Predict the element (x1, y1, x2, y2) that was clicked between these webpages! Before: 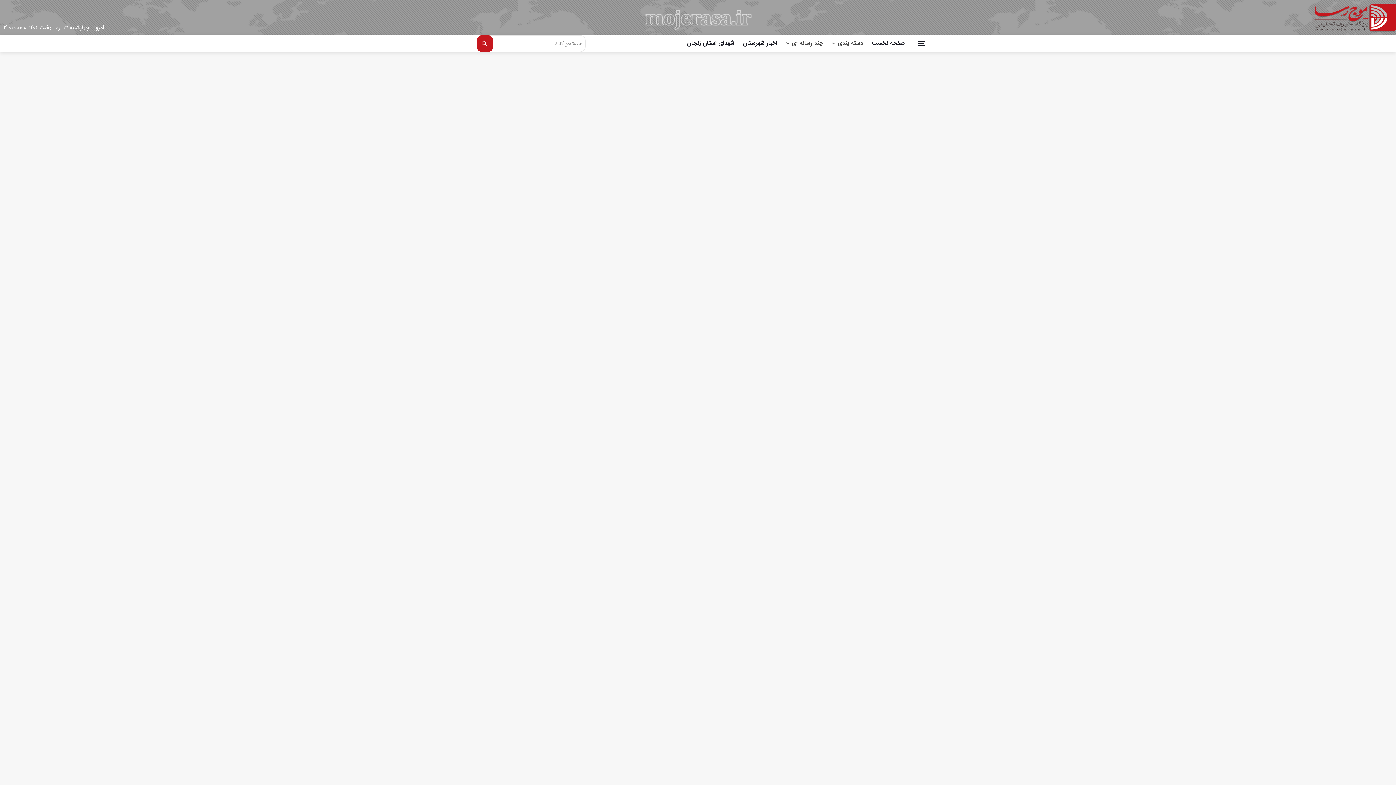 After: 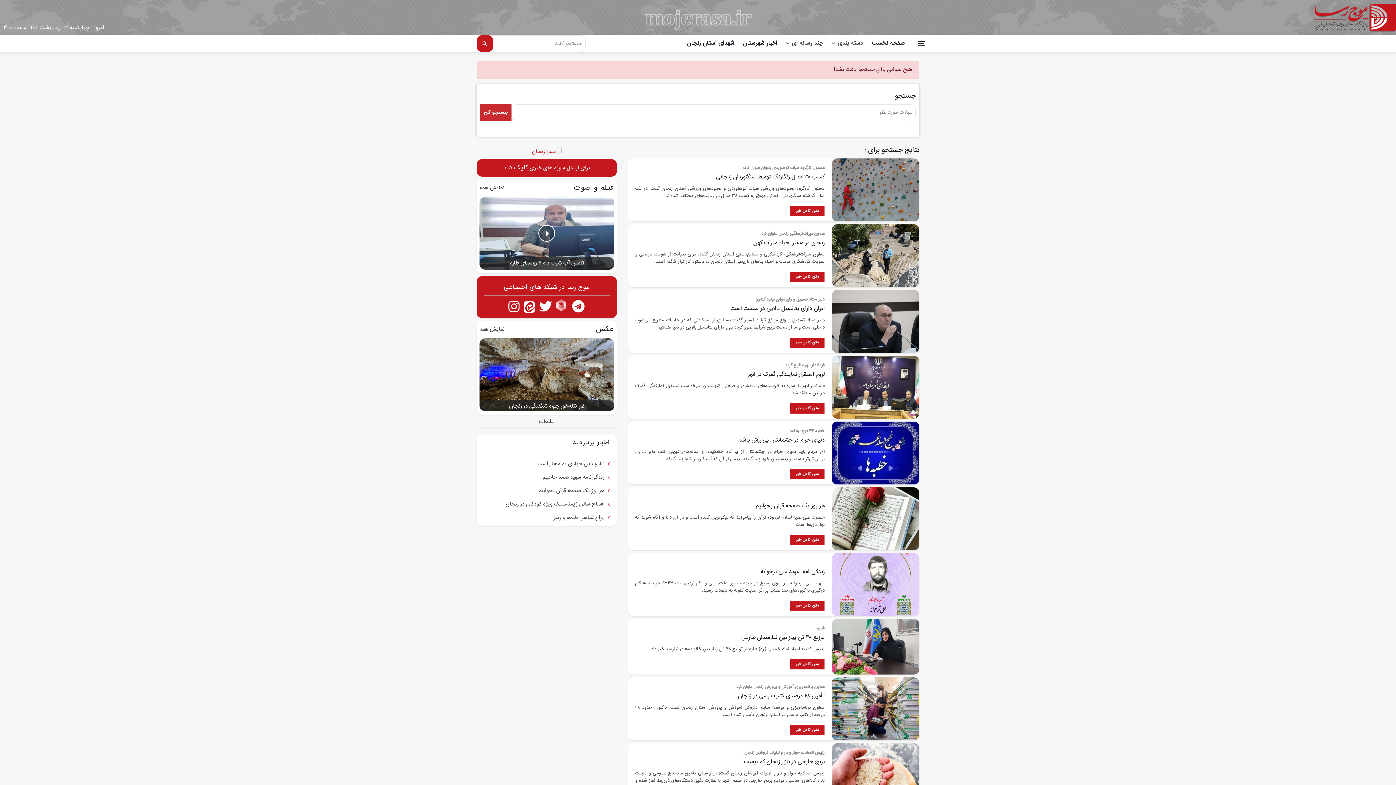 Action: bbox: (476, 35, 493, 52)